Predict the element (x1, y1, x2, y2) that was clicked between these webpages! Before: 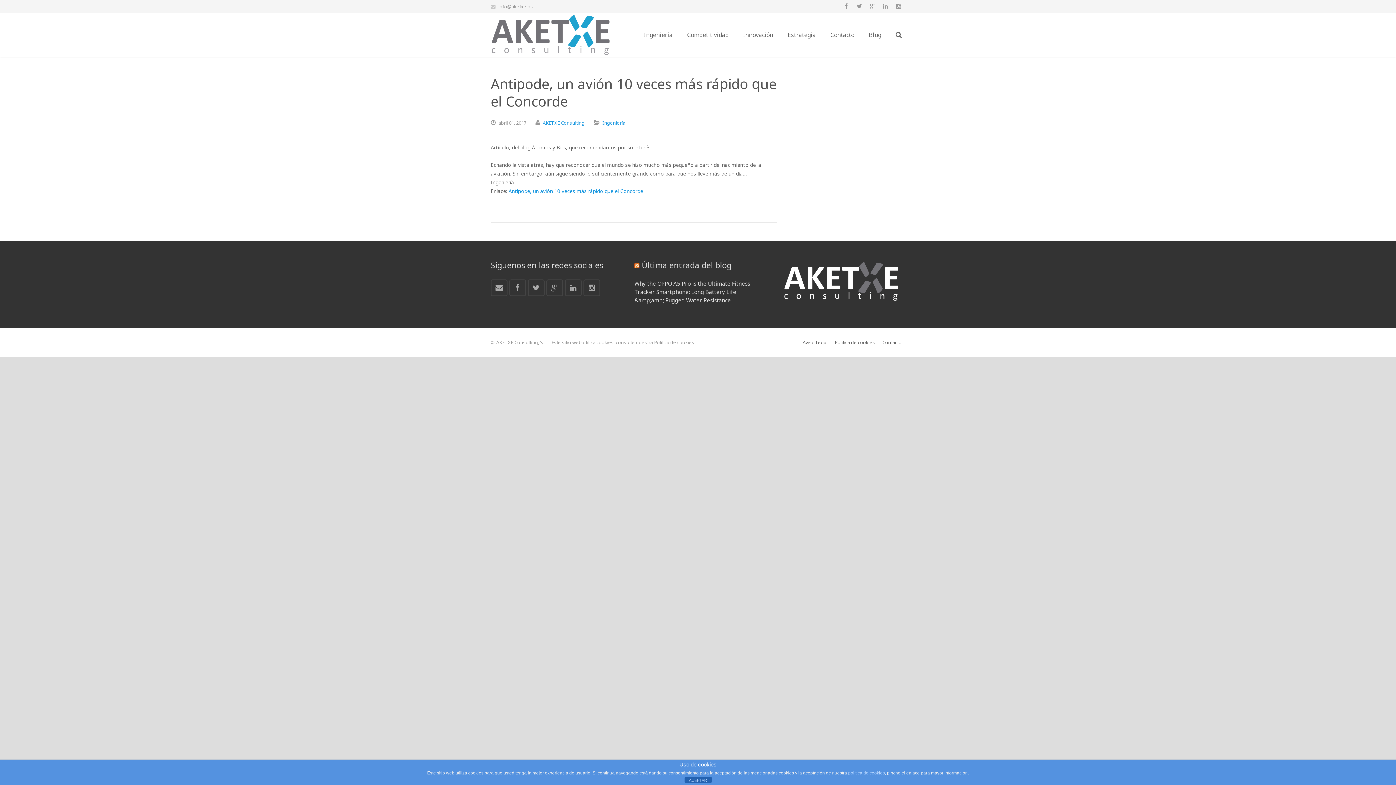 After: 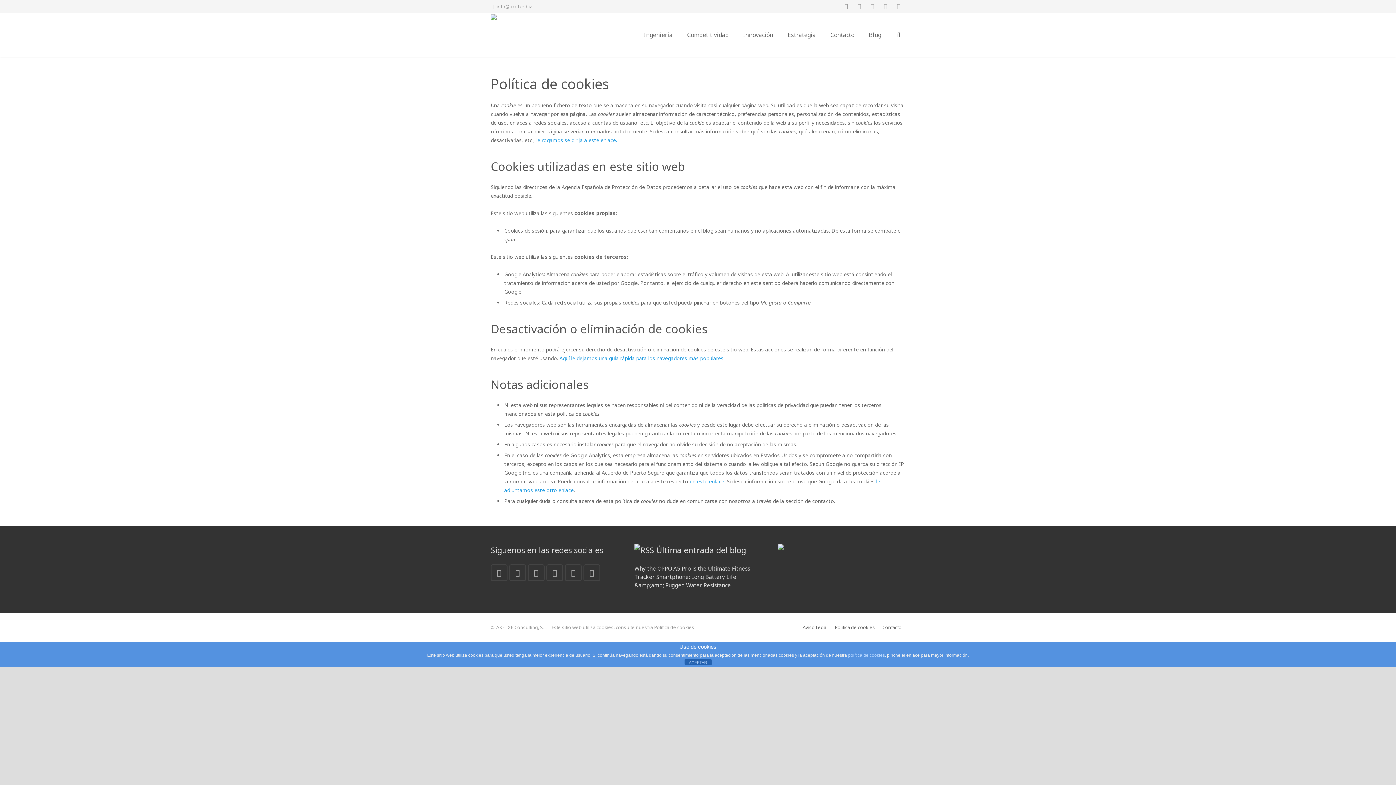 Action: label: política de cookies bbox: (848, 770, 885, 776)